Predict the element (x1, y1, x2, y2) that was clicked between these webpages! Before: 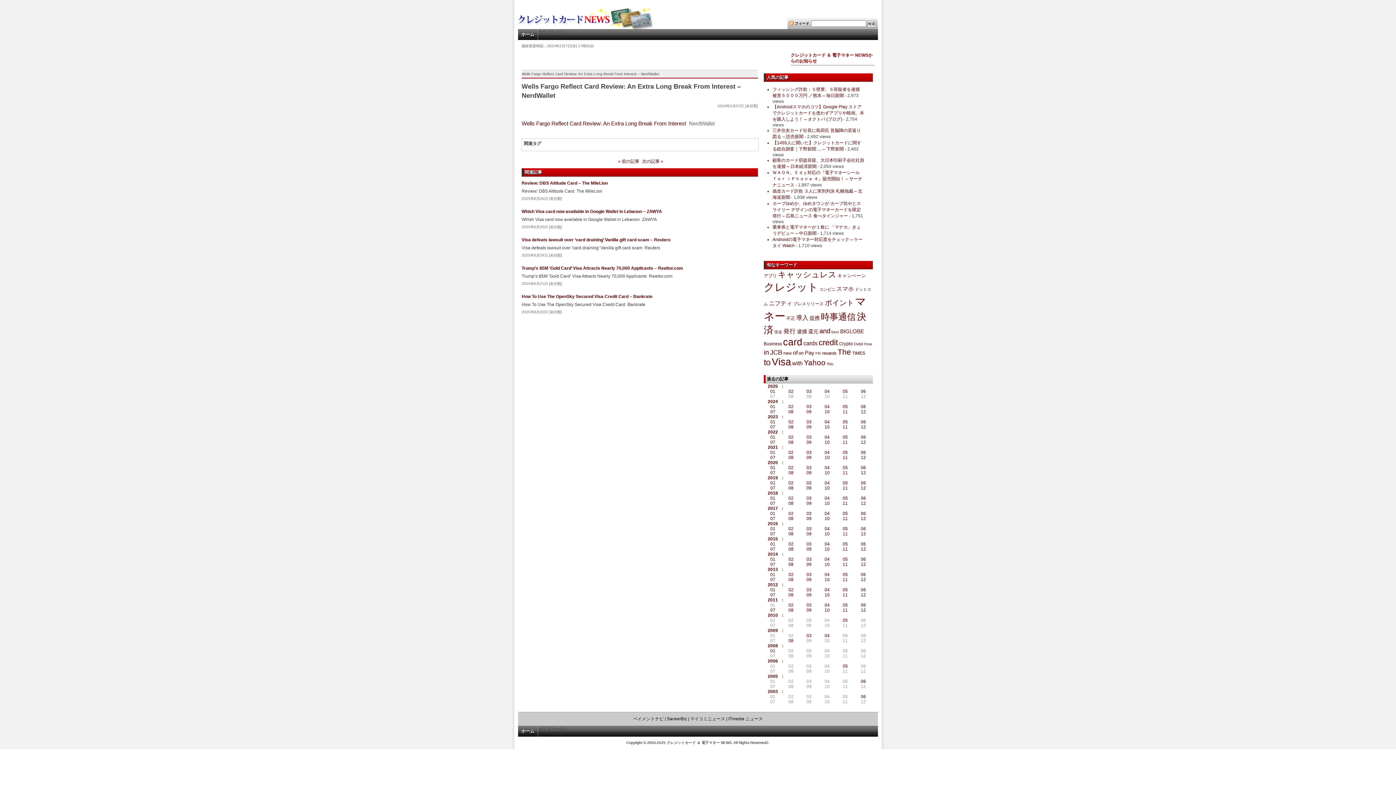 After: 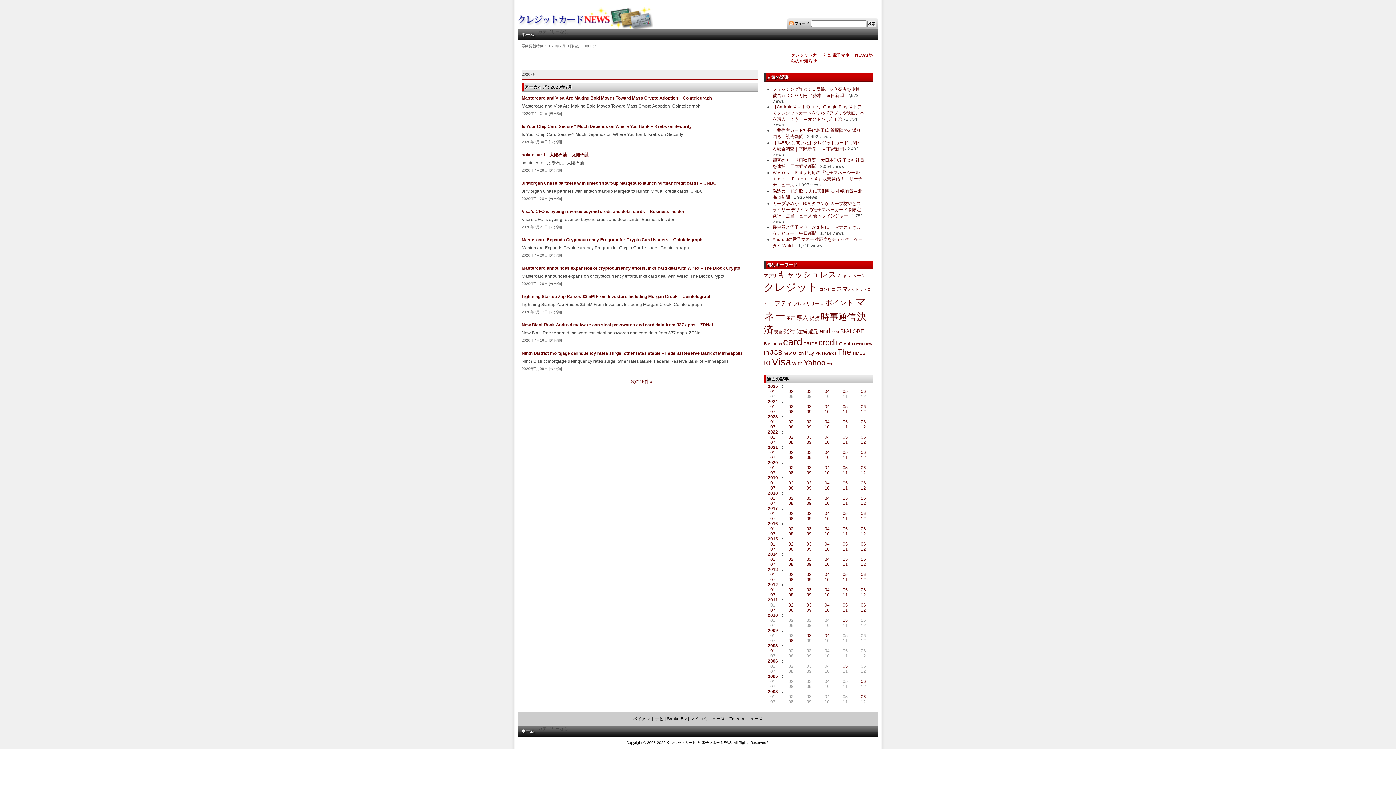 Action: bbox: (764, 470, 782, 475) label: 07